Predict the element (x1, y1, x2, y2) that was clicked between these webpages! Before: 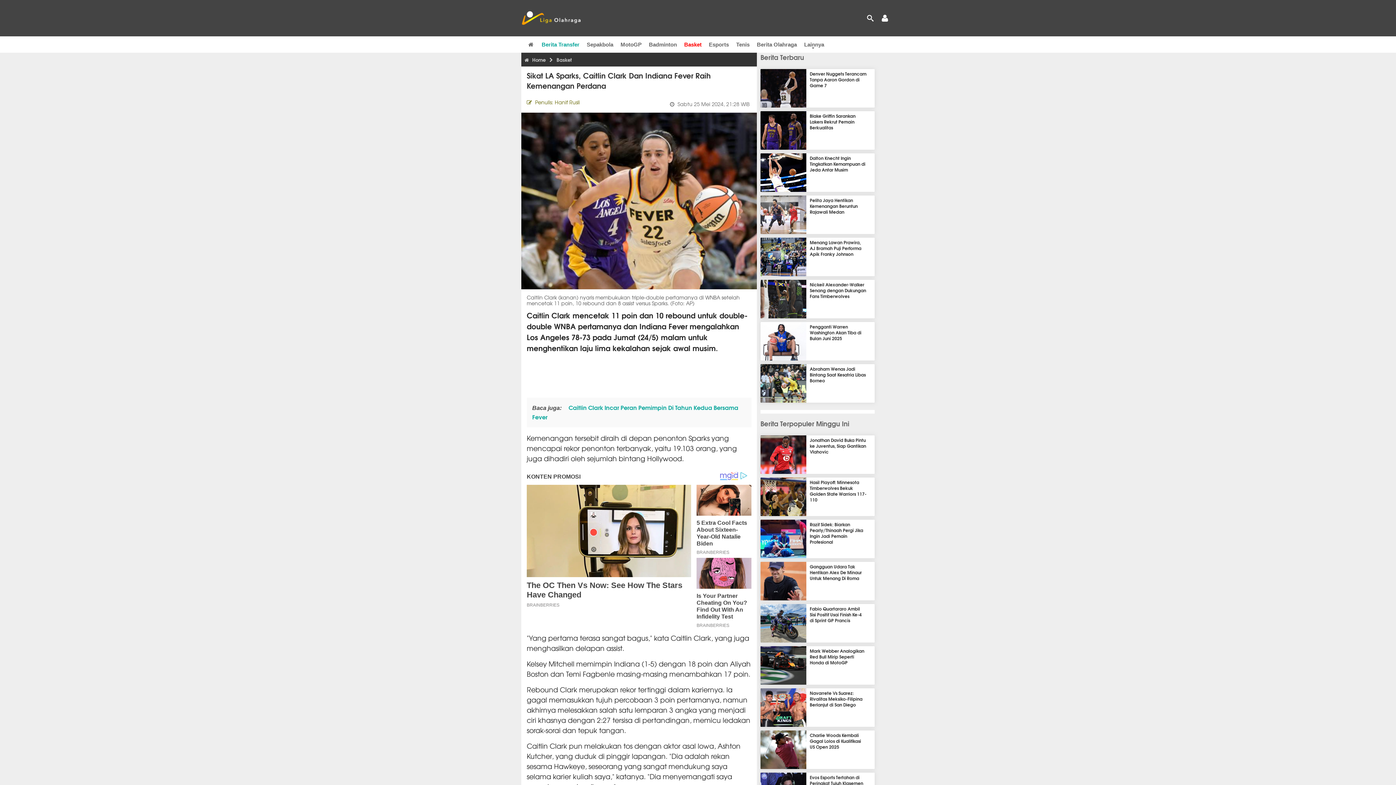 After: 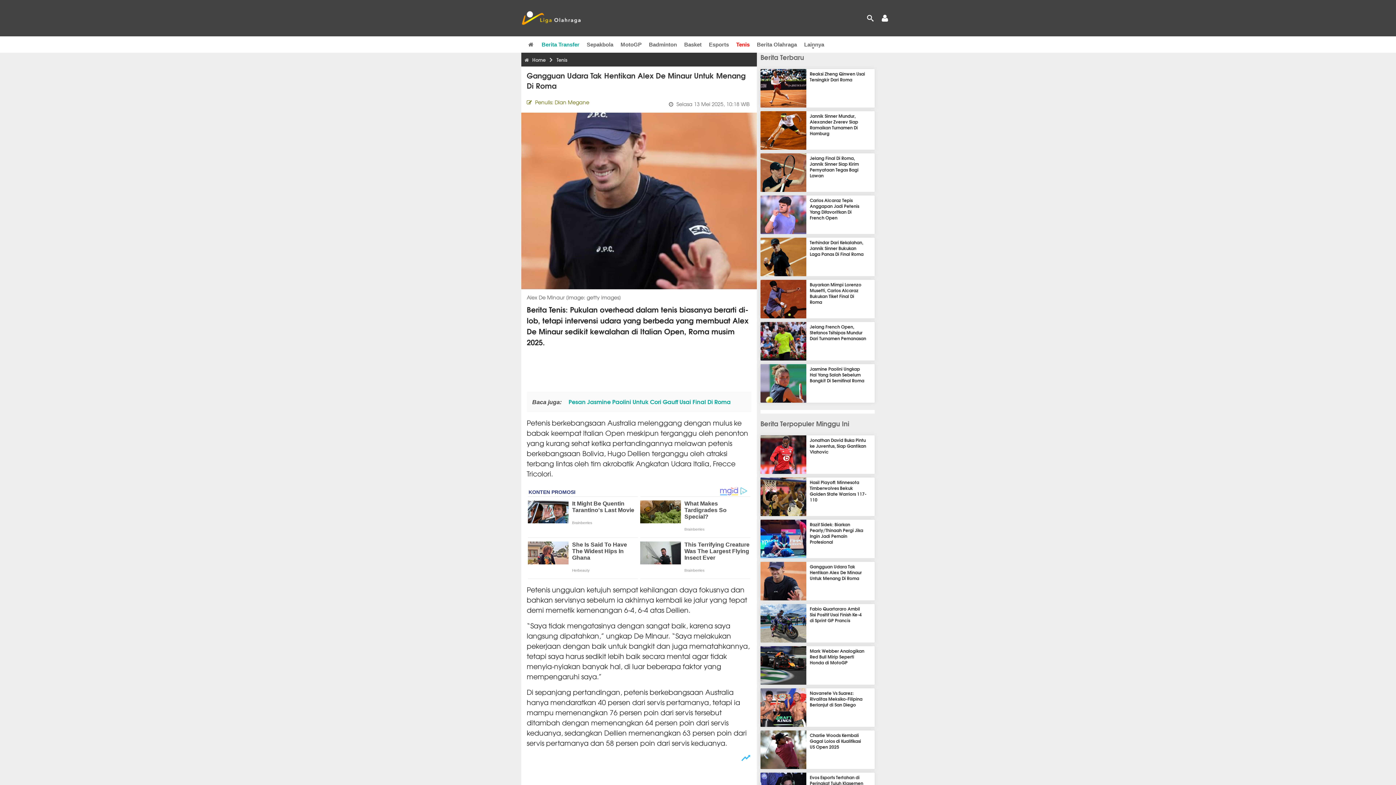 Action: bbox: (760, 593, 812, 602)